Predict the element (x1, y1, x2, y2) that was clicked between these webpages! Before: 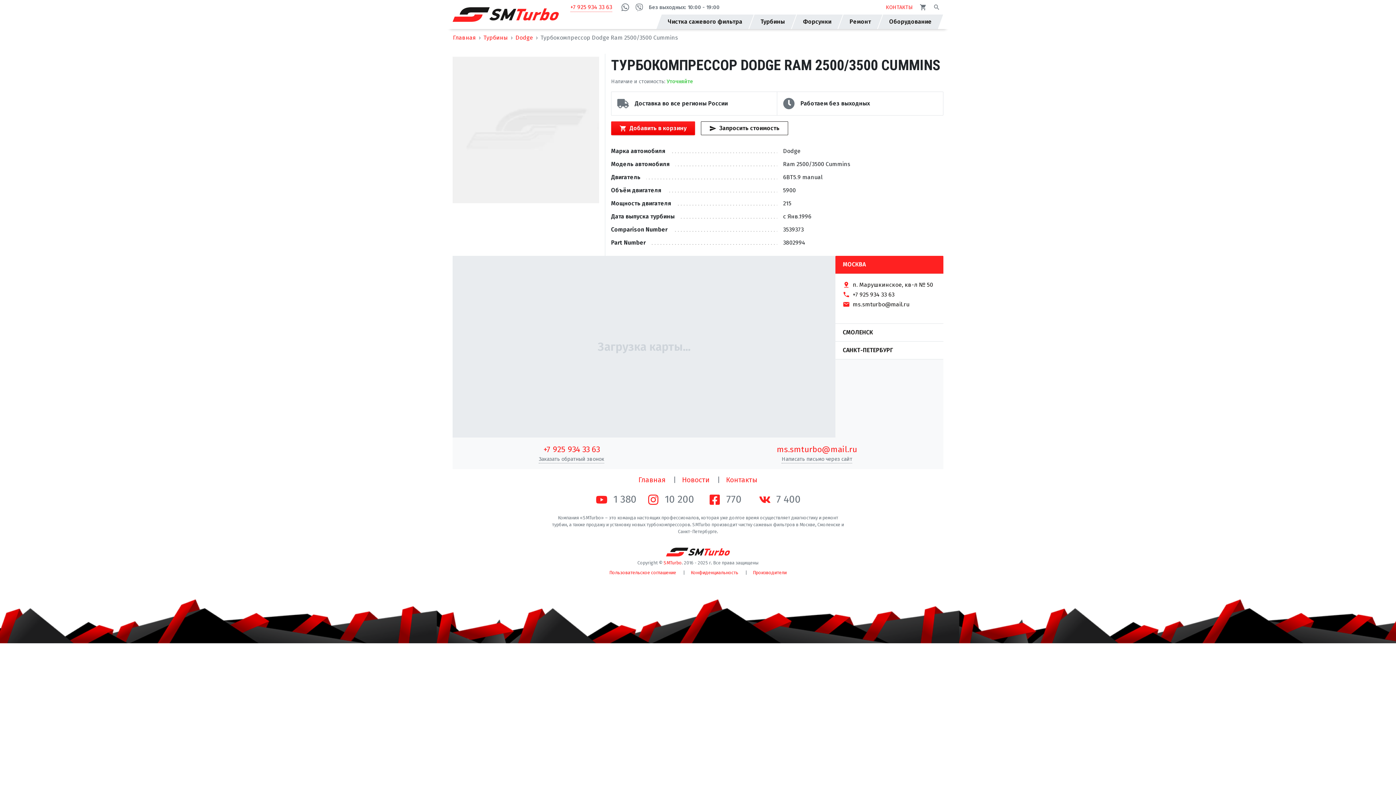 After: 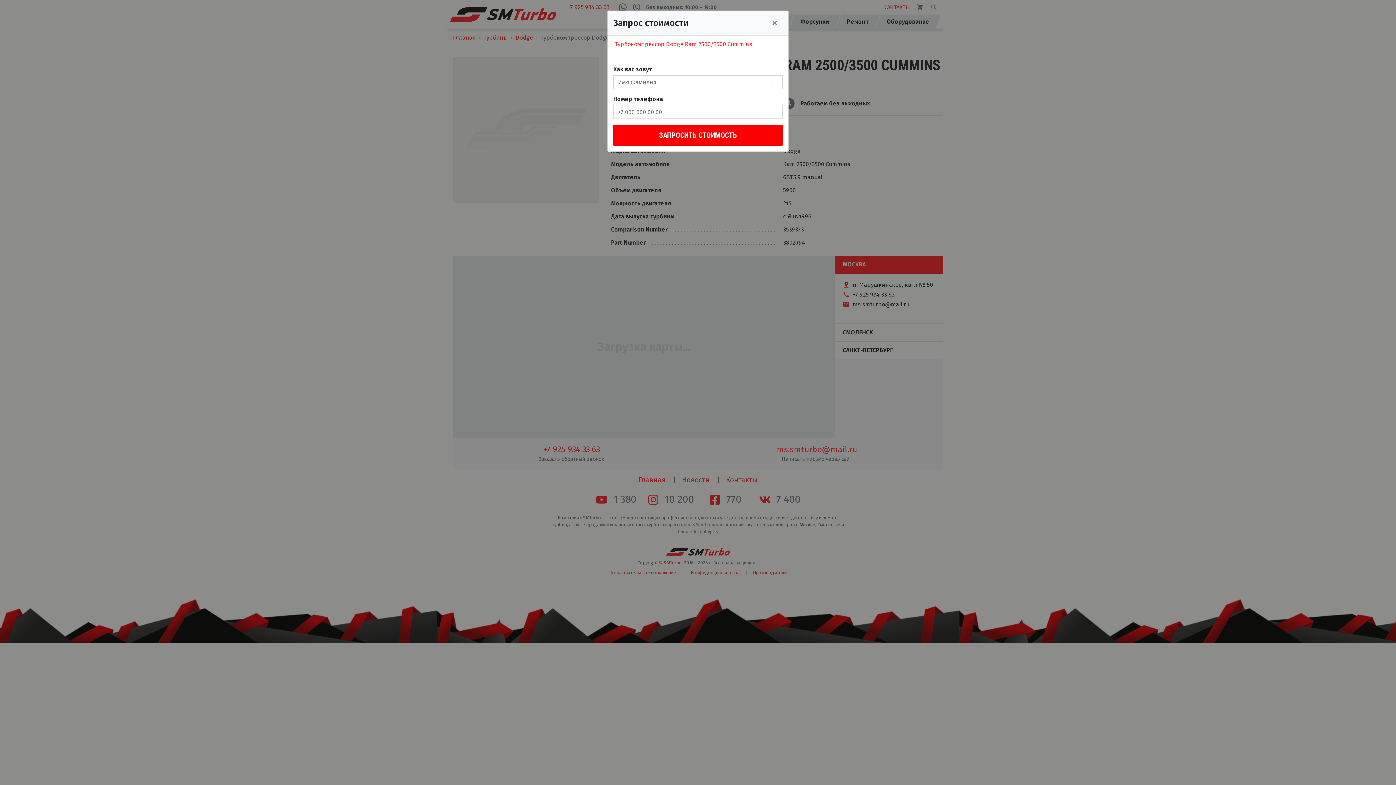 Action: bbox: (701, 121, 788, 135) label: Кнопка быстрого запроса стоимости